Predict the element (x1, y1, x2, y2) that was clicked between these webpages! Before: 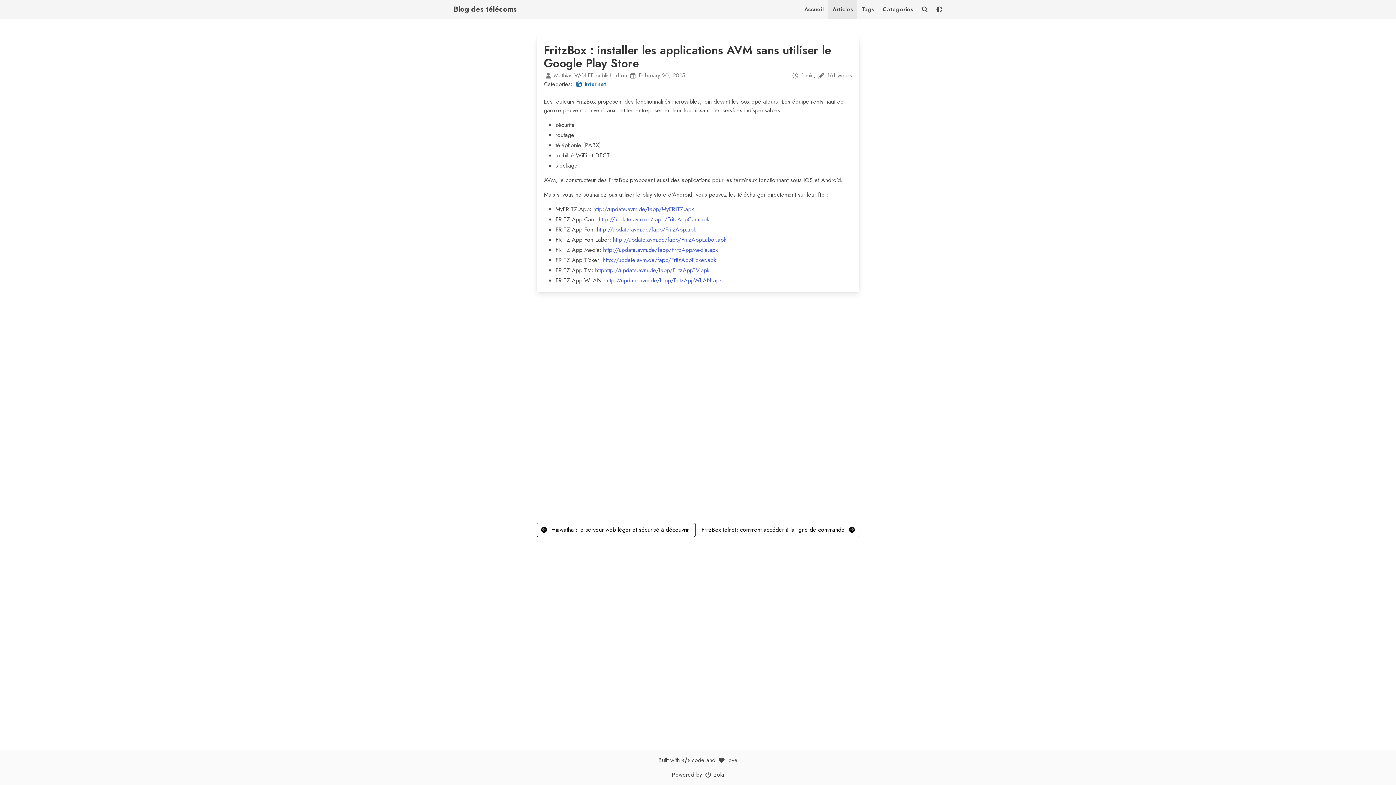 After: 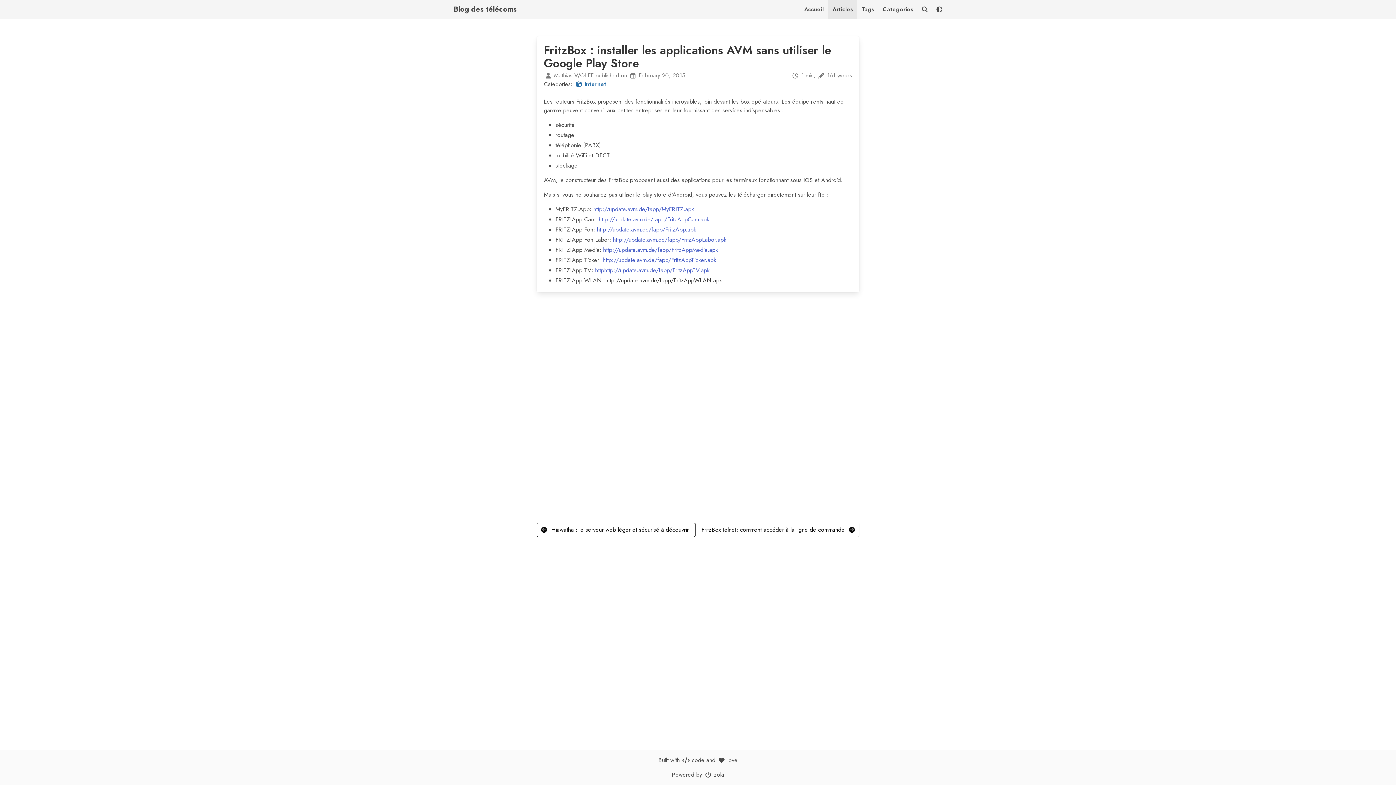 Action: bbox: (605, 276, 722, 284) label: http://update.avm.de/fapp/FritzAppWLAN.apk